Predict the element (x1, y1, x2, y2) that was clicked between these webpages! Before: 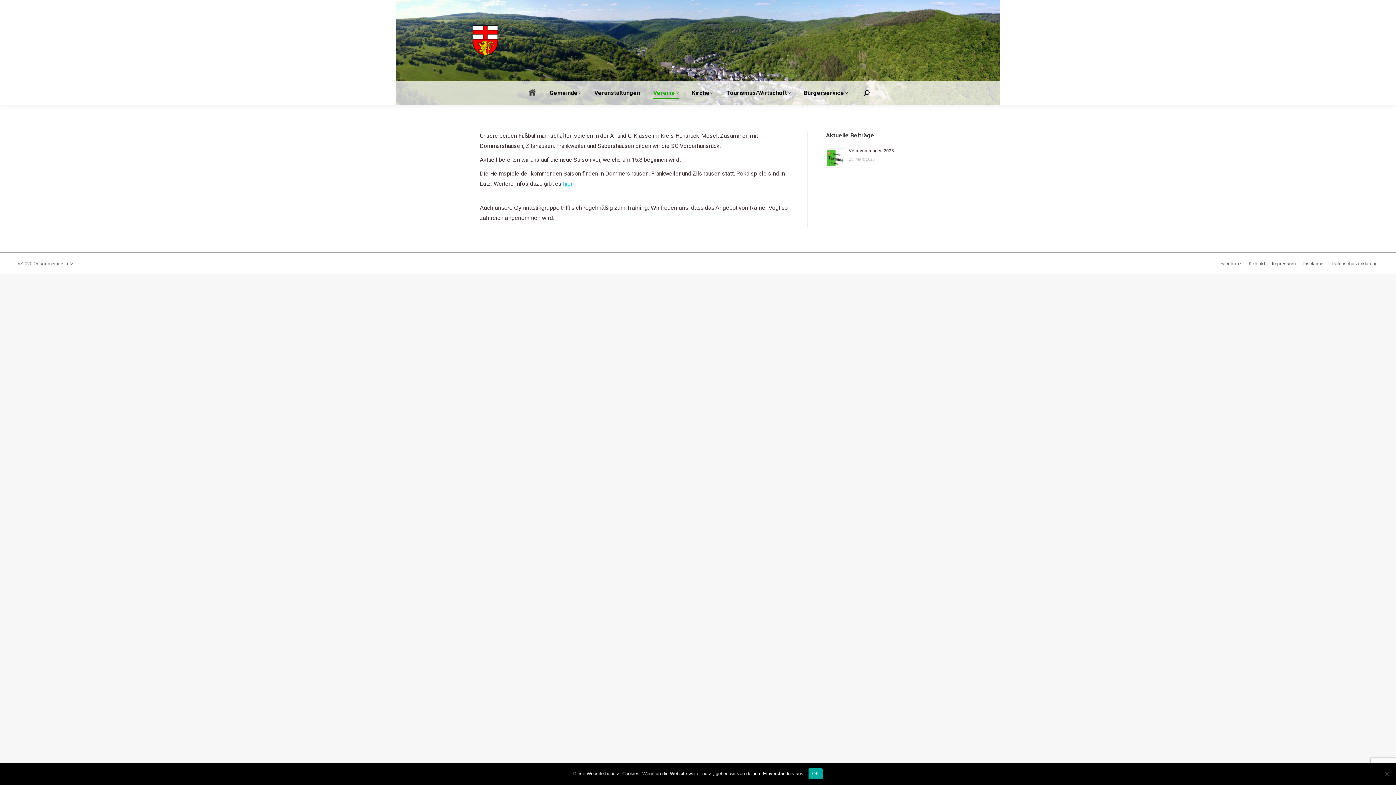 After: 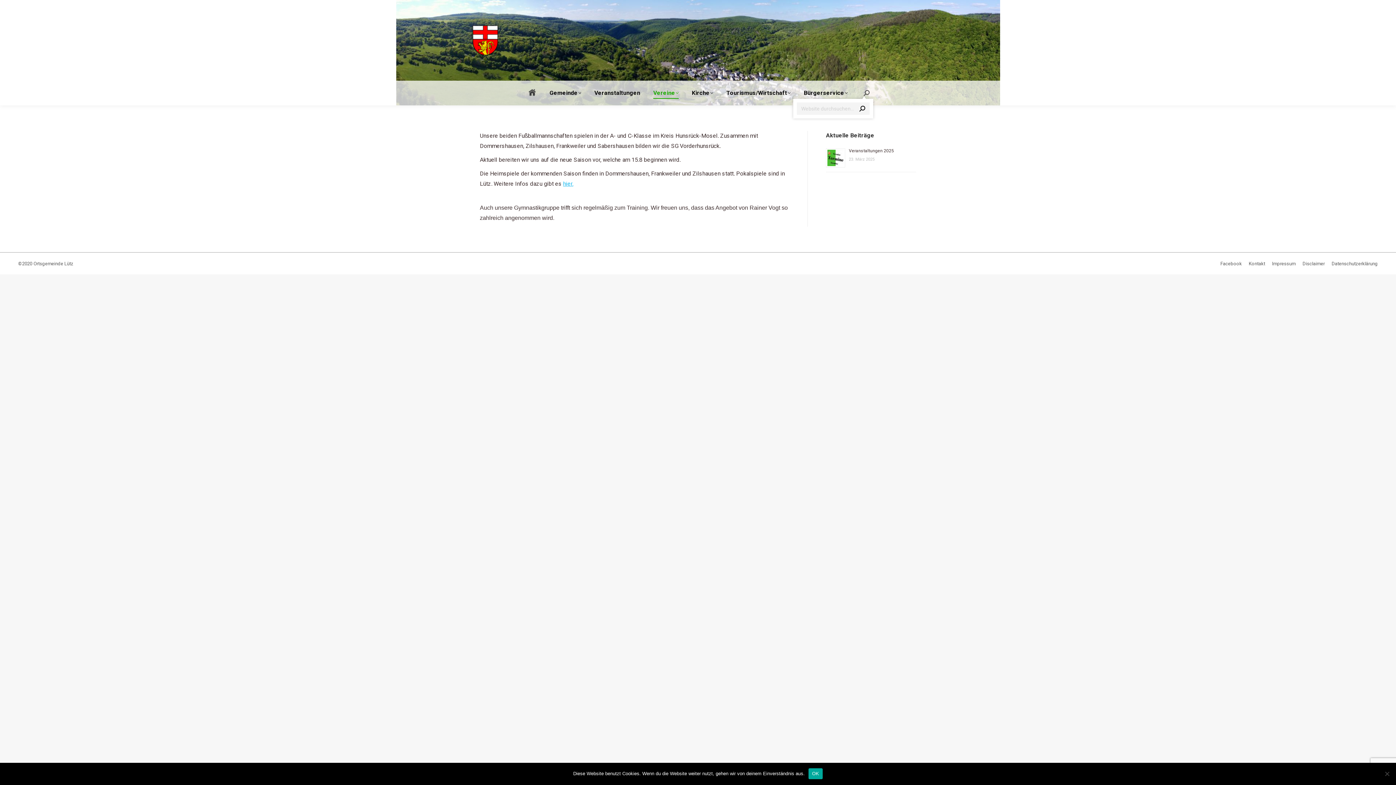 Action: bbox: (864, 90, 869, 96)